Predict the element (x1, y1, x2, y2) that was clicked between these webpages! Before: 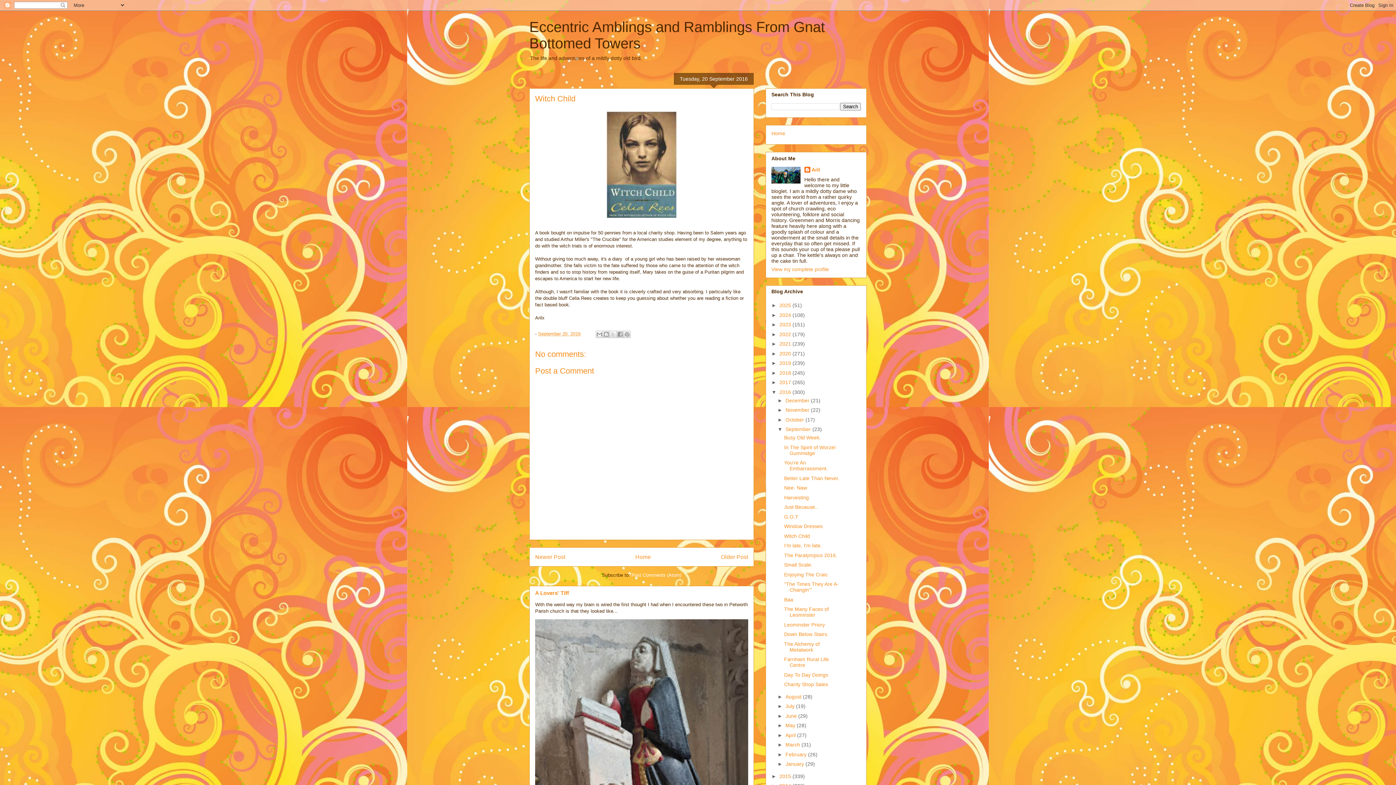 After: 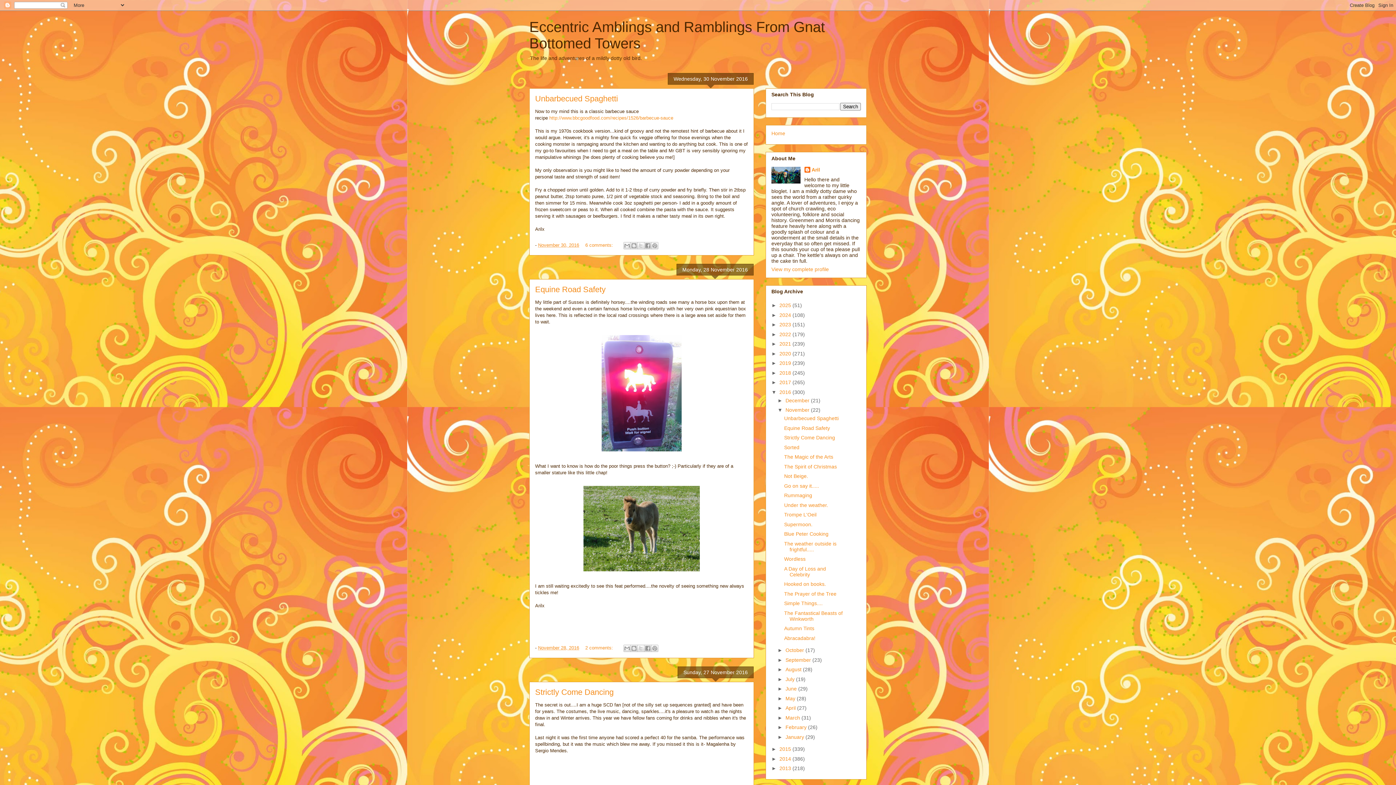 Action: bbox: (785, 407, 811, 413) label: November 